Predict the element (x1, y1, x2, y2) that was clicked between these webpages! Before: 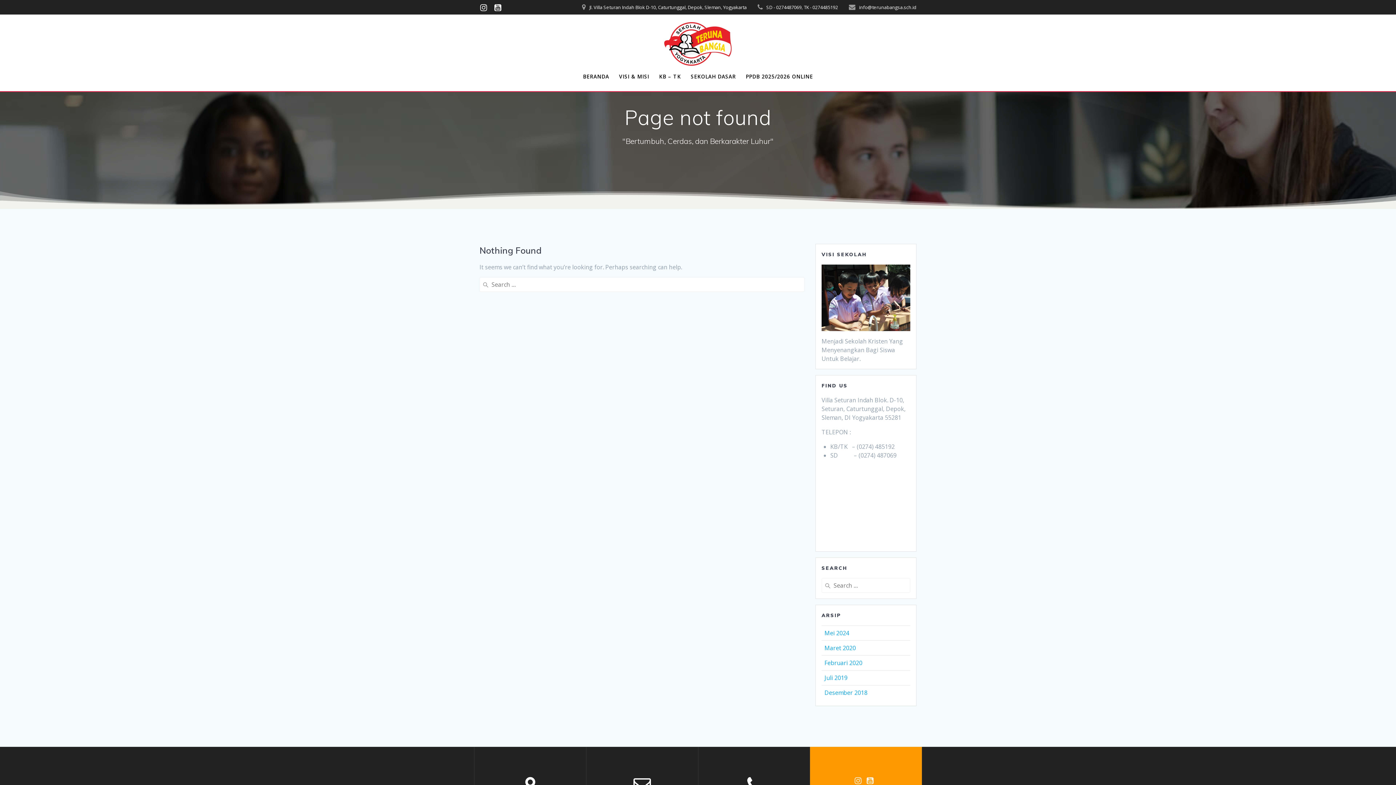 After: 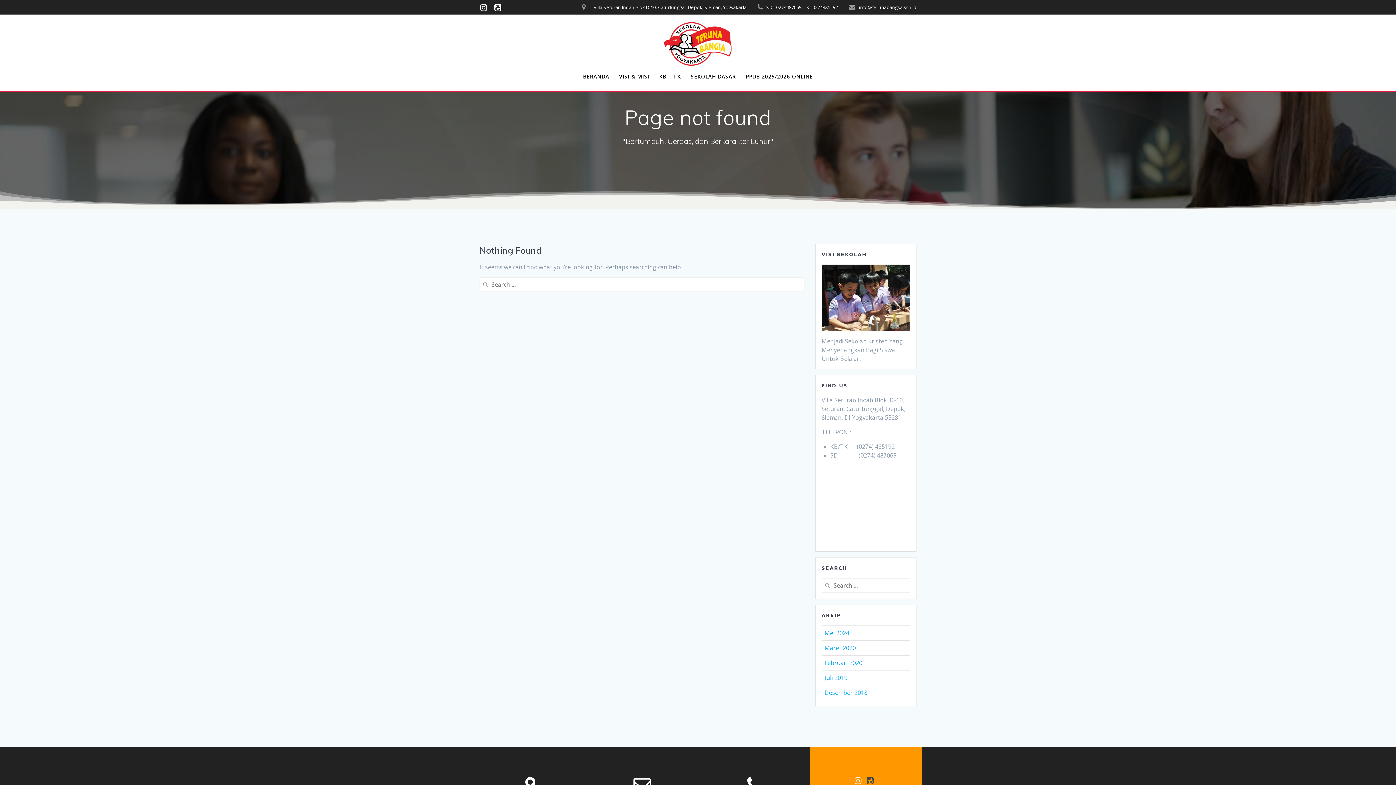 Action: bbox: (866, 776, 873, 785)